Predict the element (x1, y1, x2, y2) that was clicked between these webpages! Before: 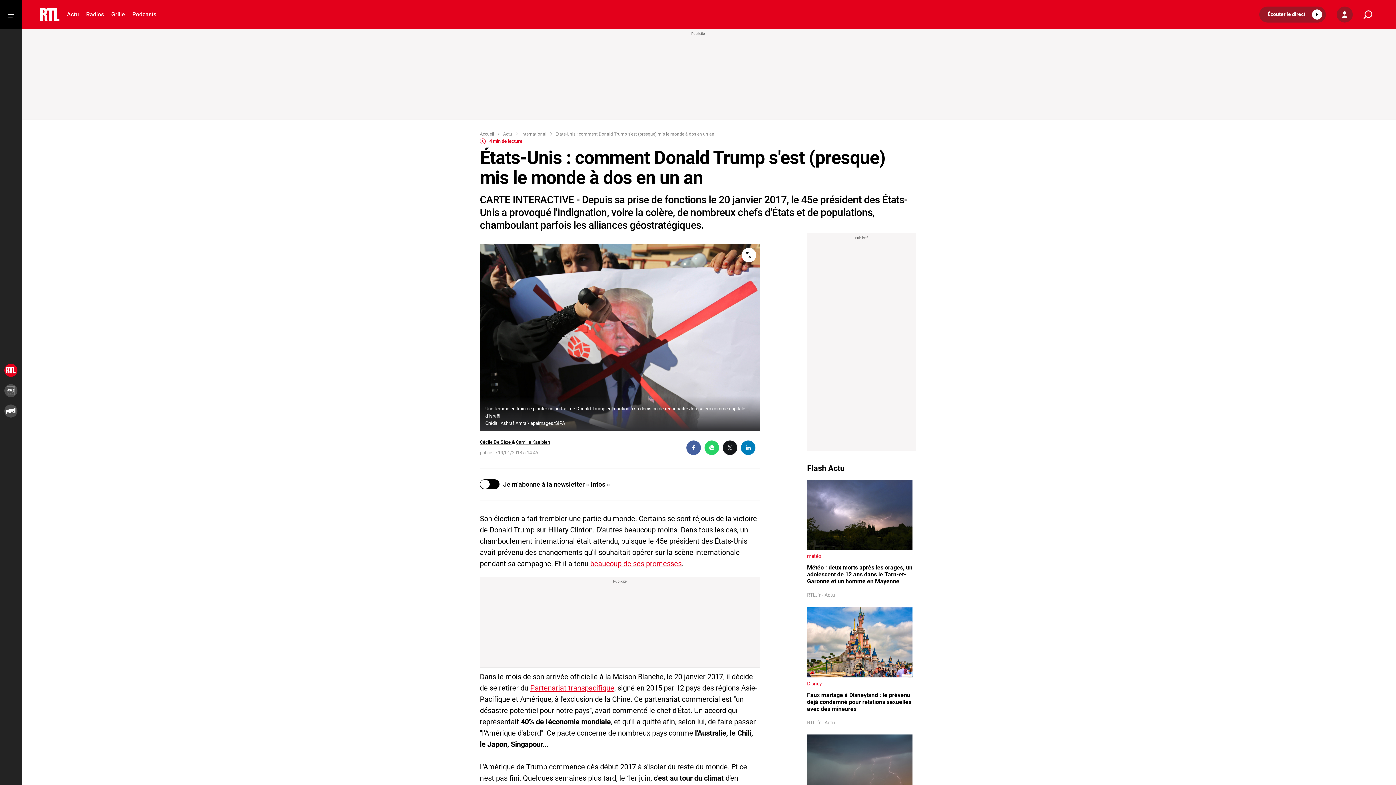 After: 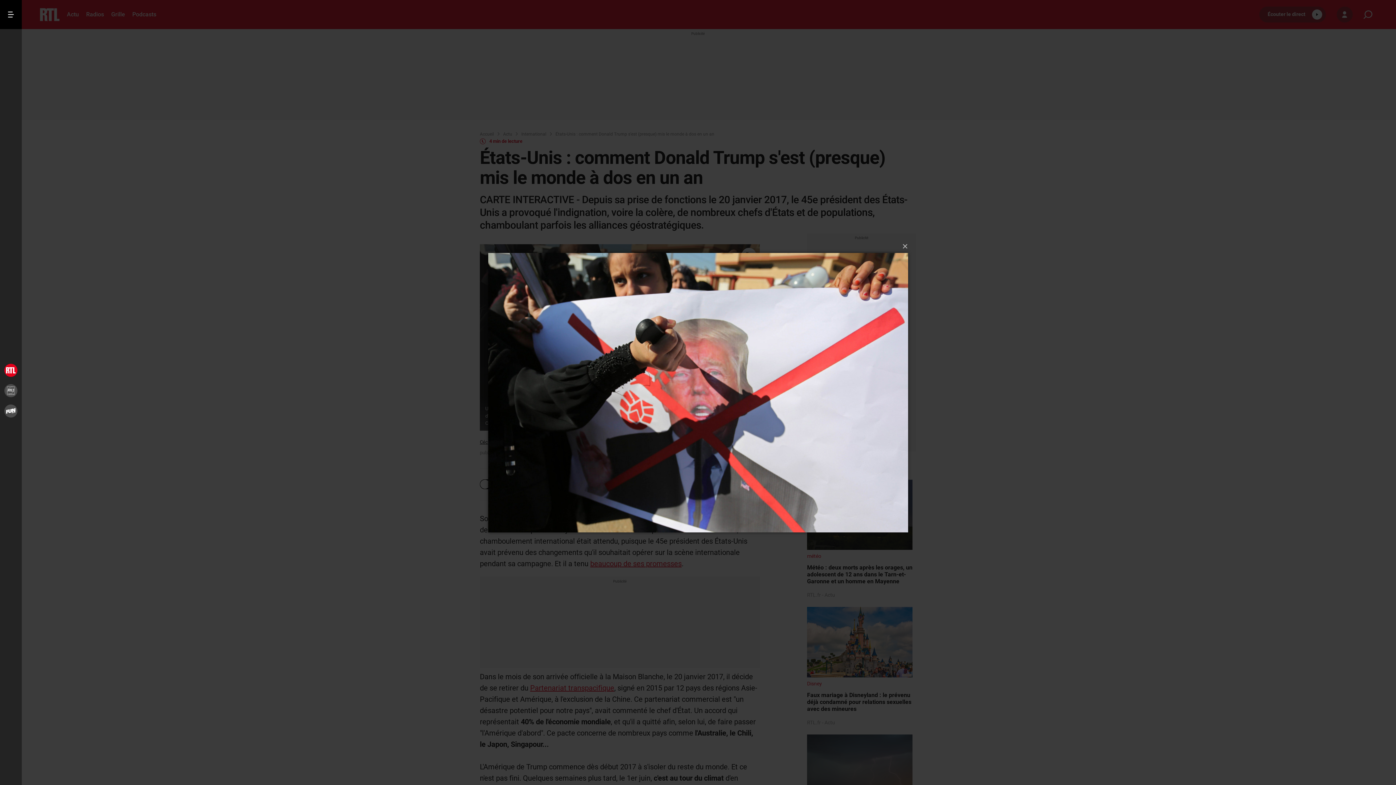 Action: bbox: (741, 248, 756, 262)